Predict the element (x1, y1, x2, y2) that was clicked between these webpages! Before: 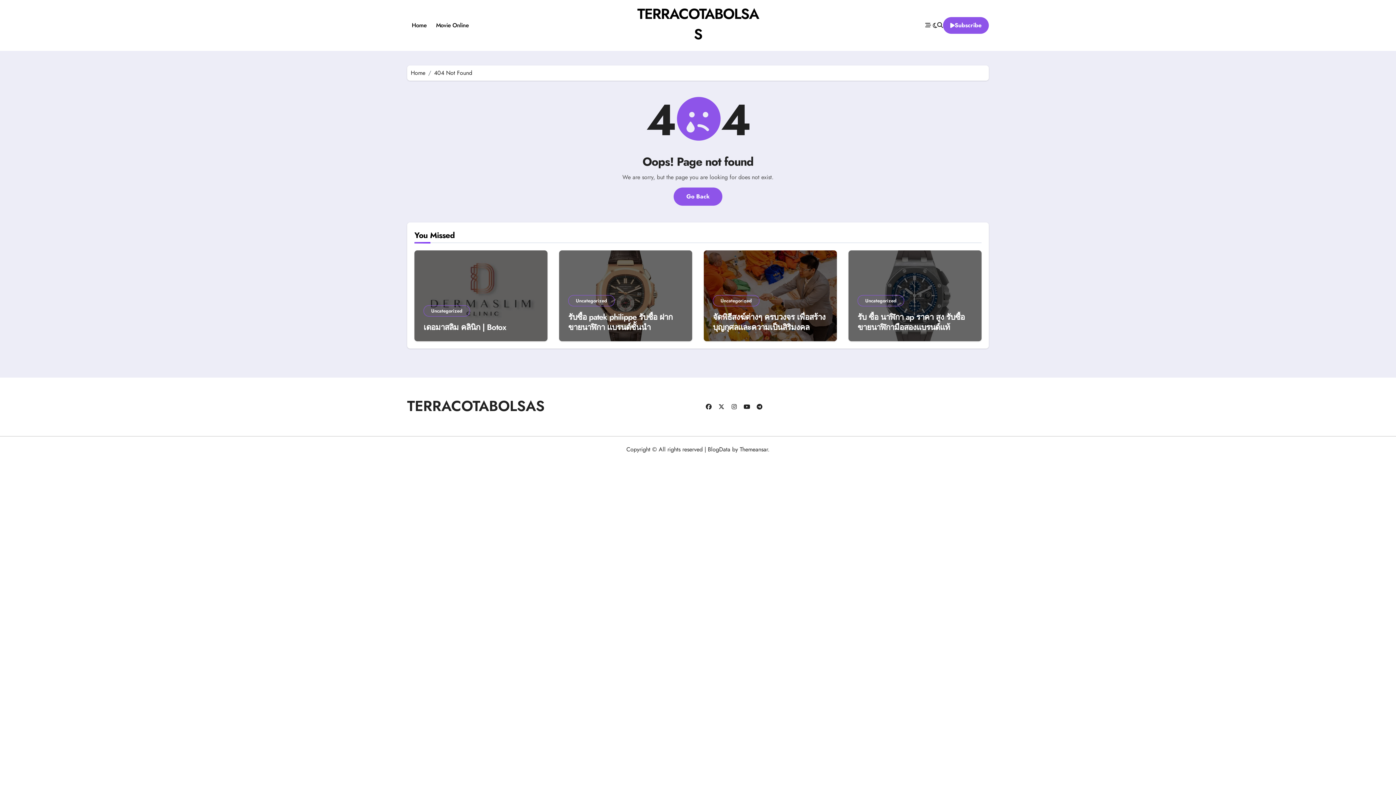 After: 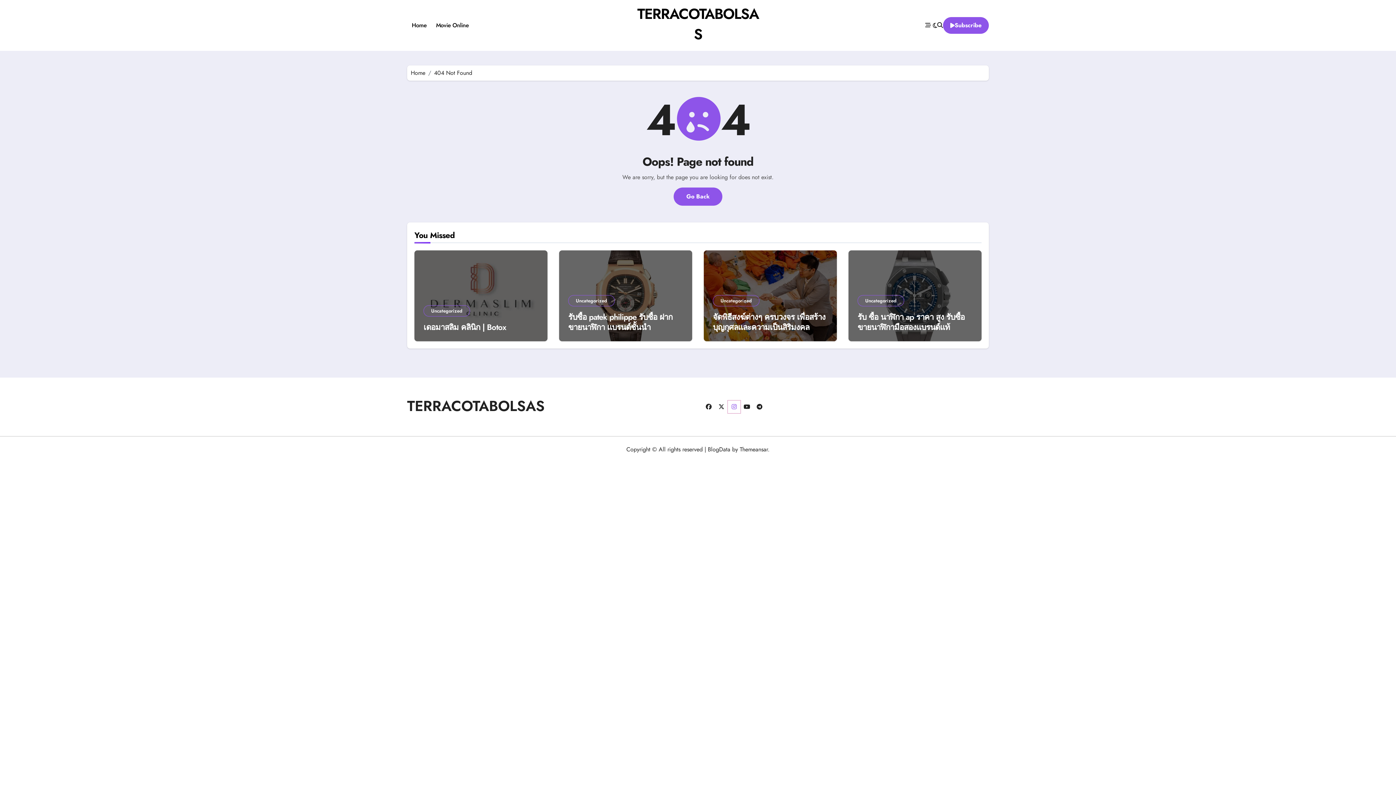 Action: bbox: (728, 400, 740, 413)